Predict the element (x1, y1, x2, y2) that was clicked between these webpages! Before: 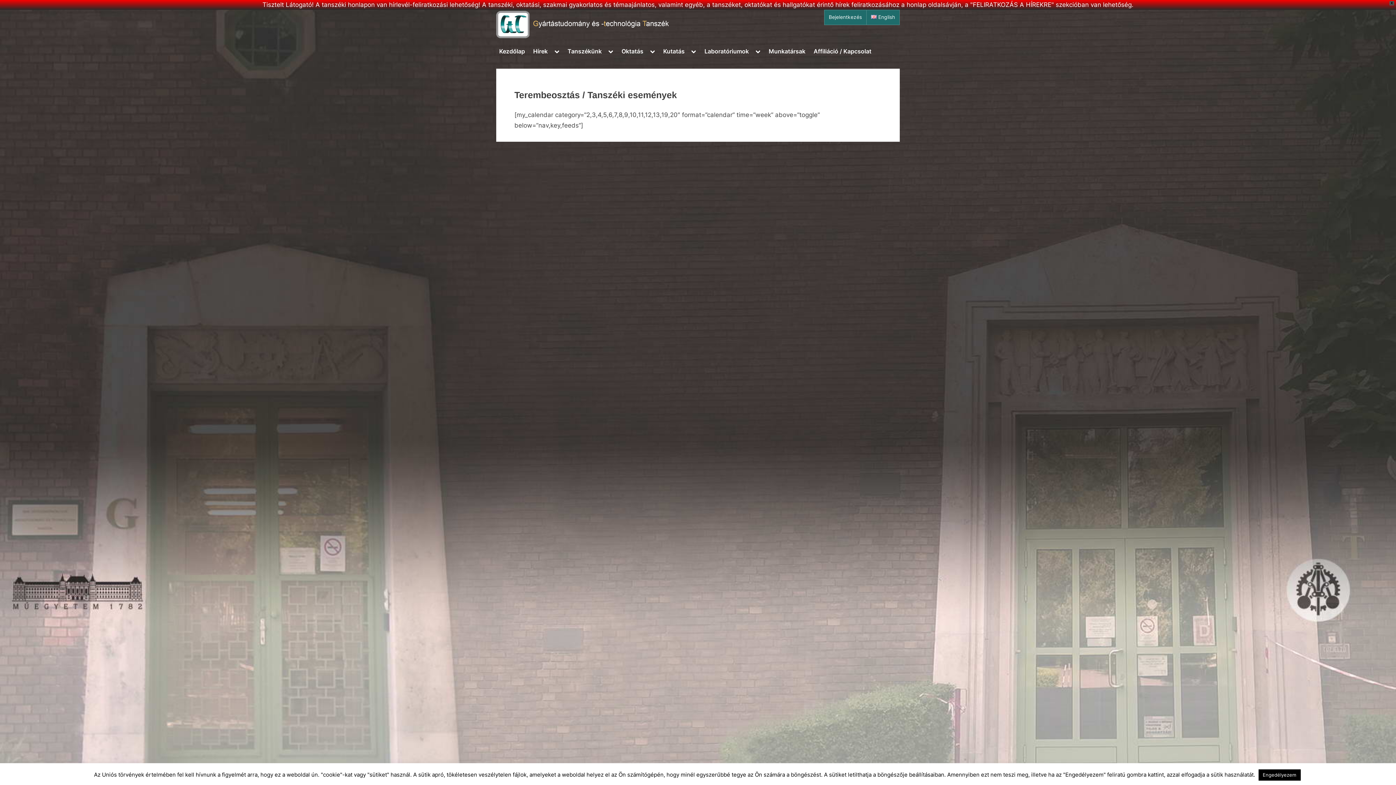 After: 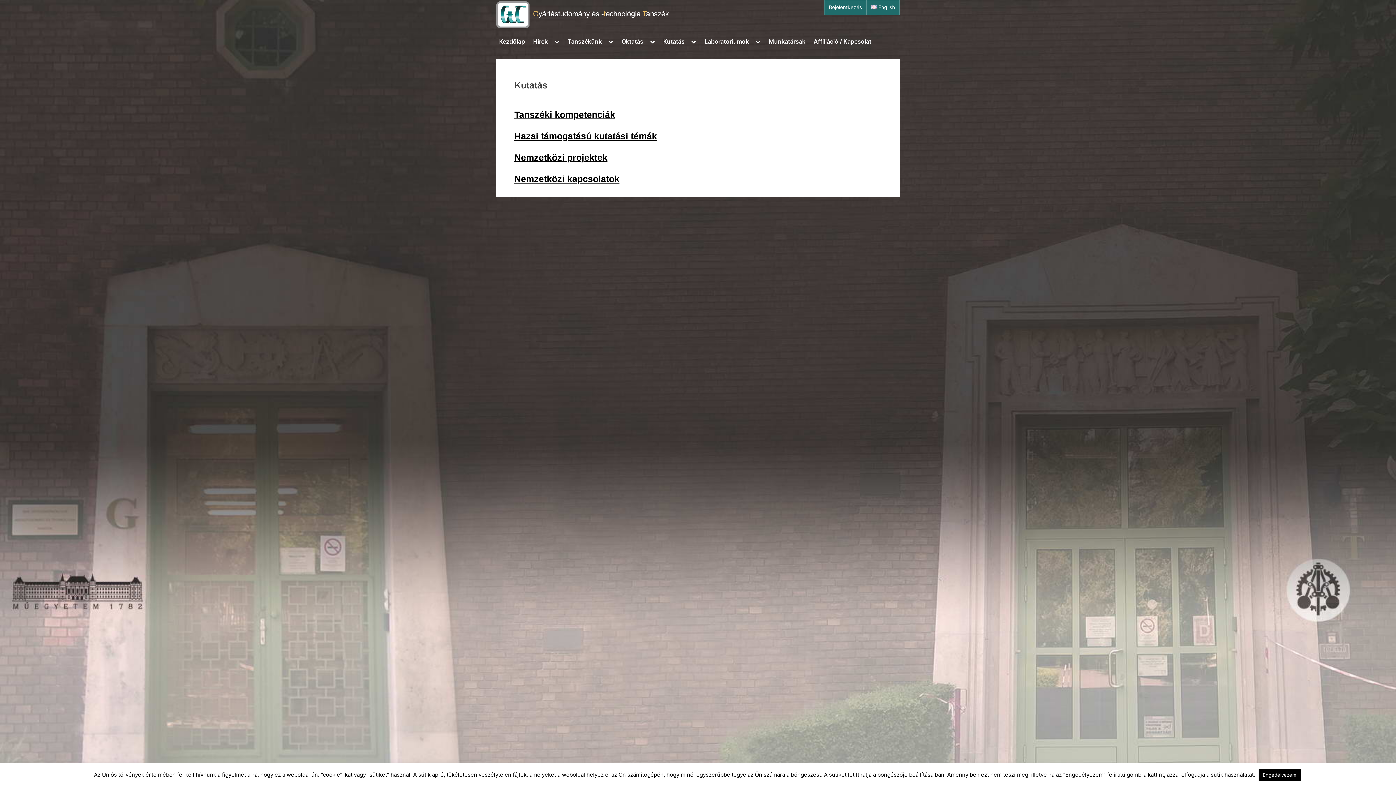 Action: bbox: (660, 44, 687, 58) label: Kutatás